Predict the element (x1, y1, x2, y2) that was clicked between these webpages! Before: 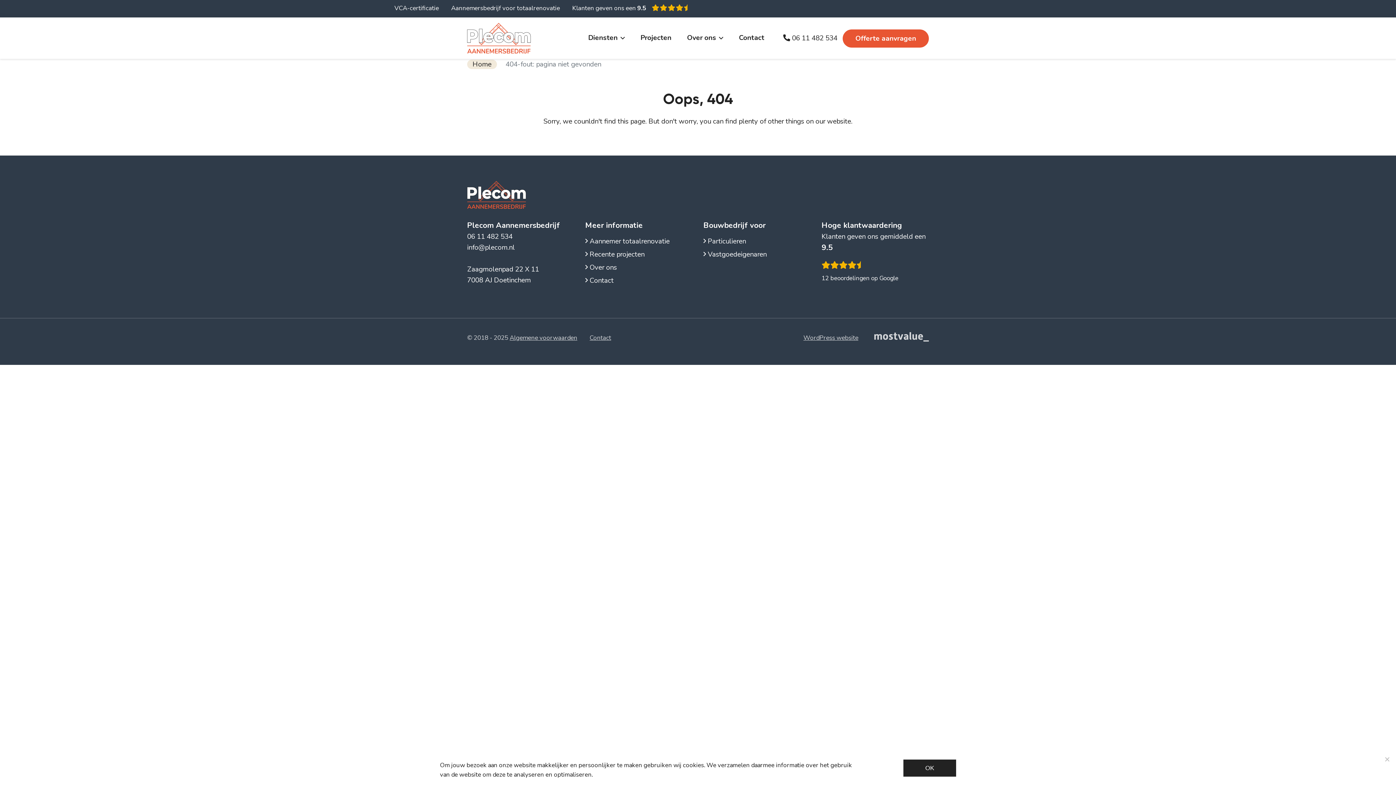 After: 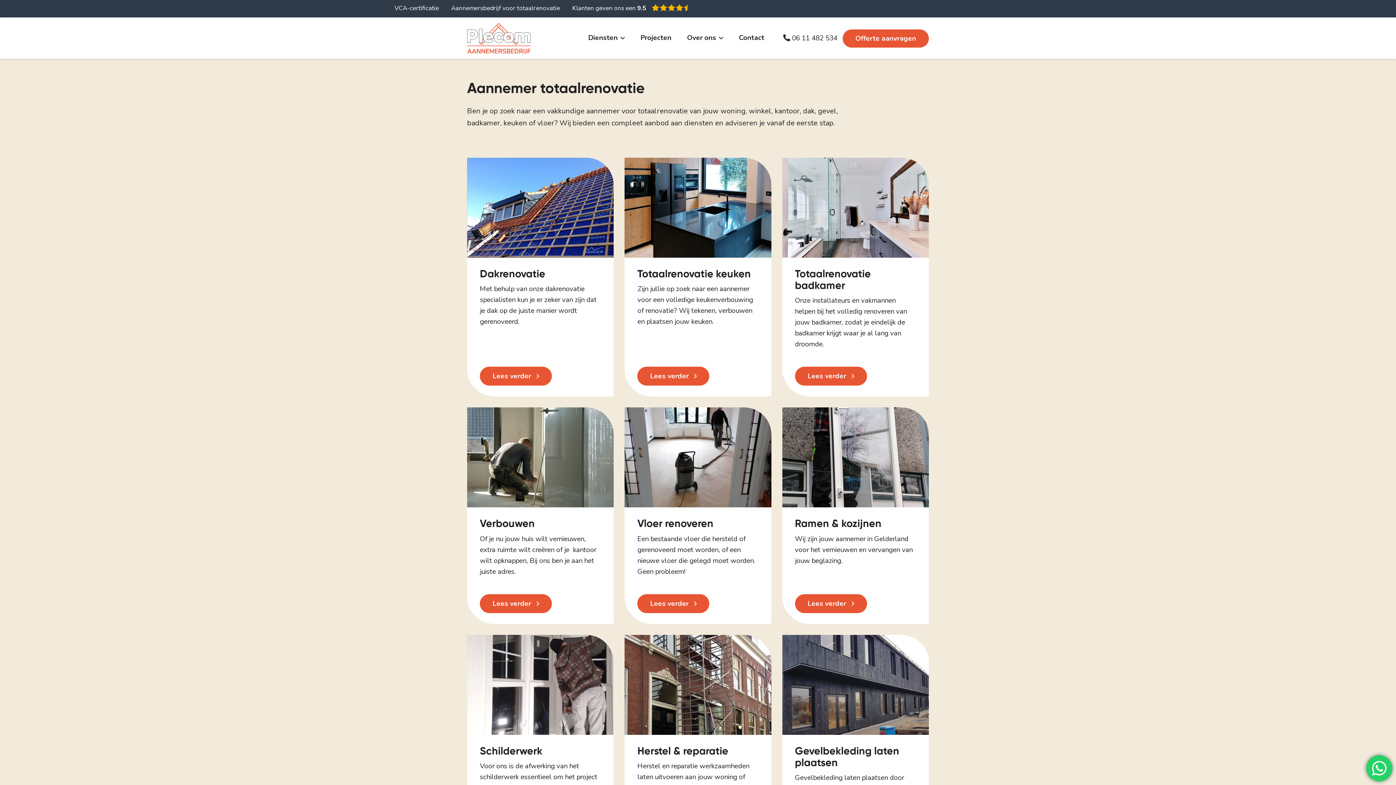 Action: bbox: (585, 236, 669, 246) label:  Aannemer totaalrenovatie